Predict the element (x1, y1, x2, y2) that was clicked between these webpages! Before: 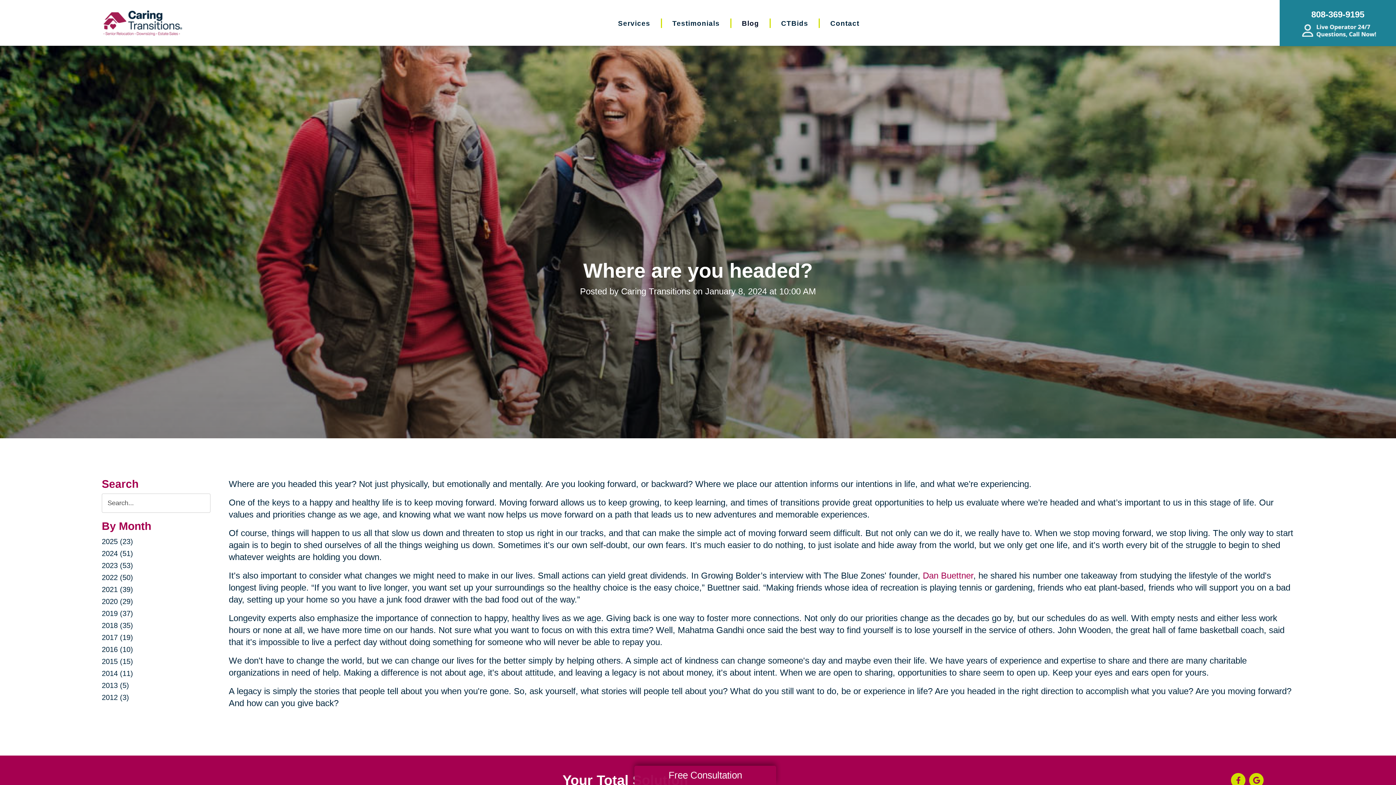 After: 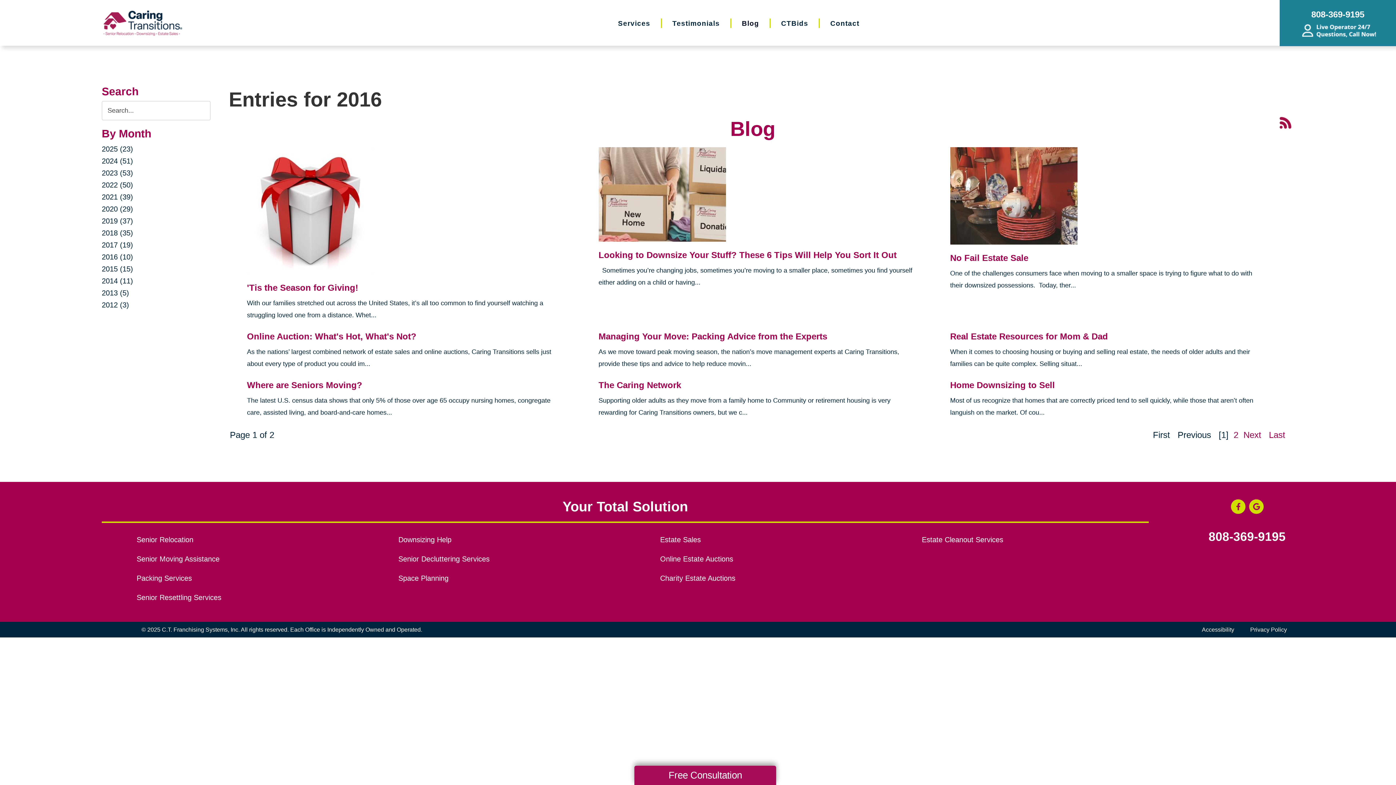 Action: bbox: (101, 645, 133, 653) label: 2016 (10)